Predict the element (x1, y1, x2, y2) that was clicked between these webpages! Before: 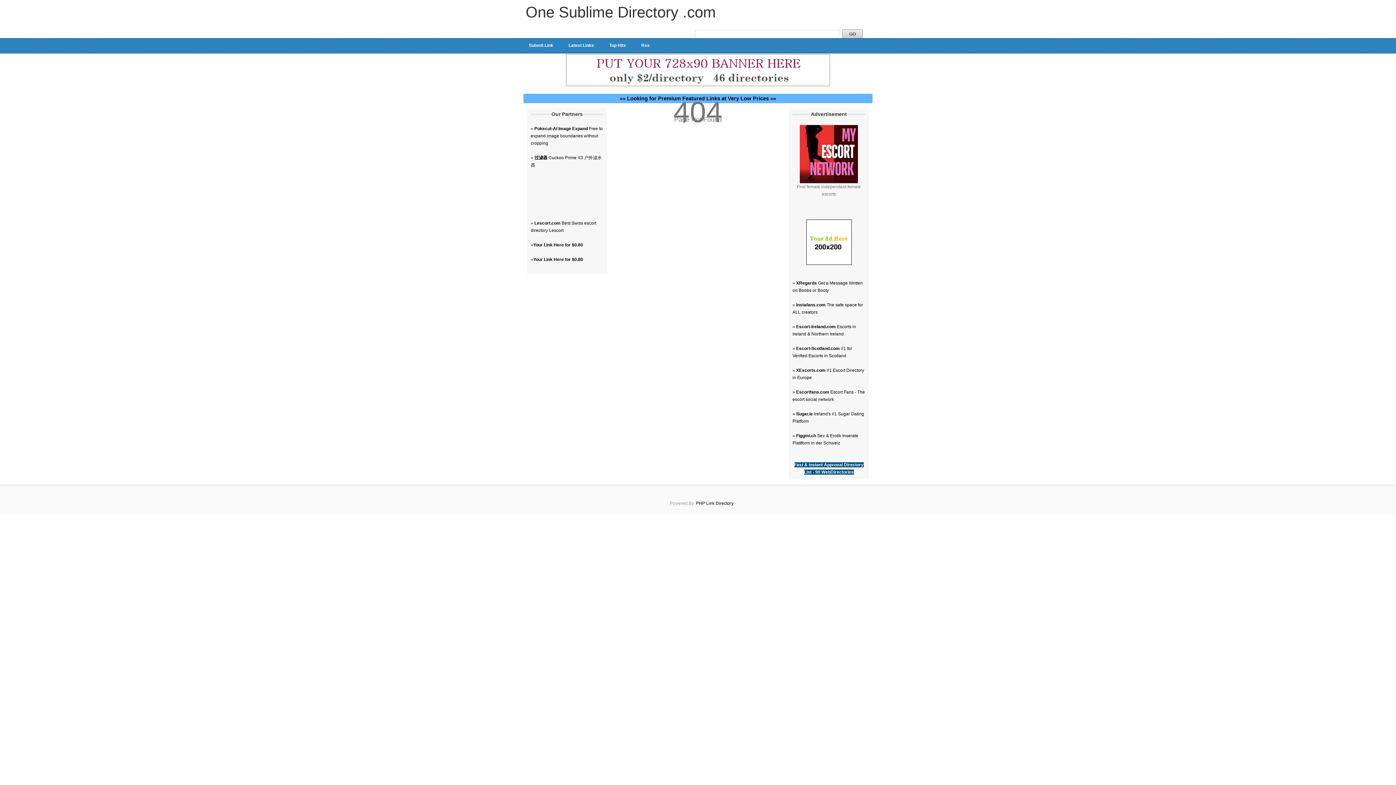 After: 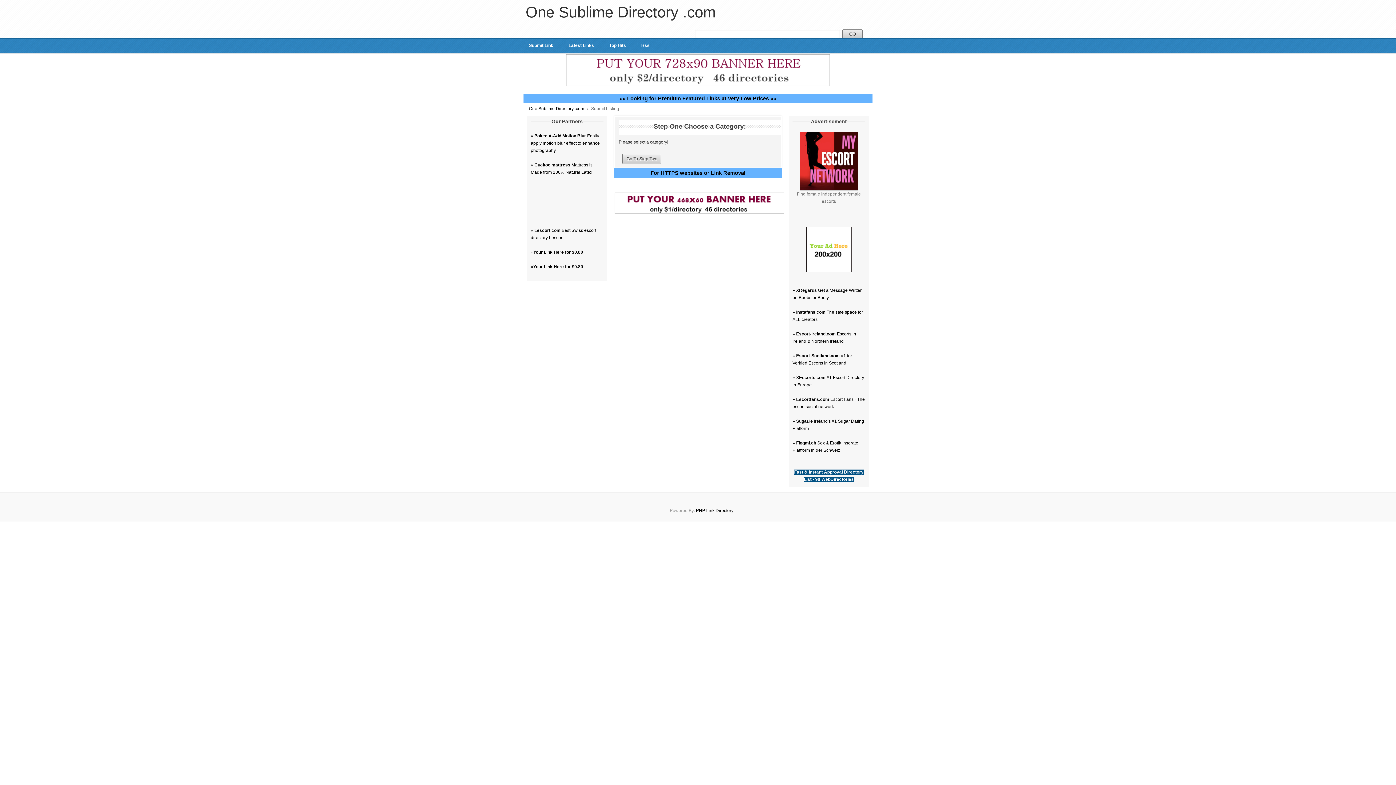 Action: bbox: (523, 38, 558, 53) label: Submit Link